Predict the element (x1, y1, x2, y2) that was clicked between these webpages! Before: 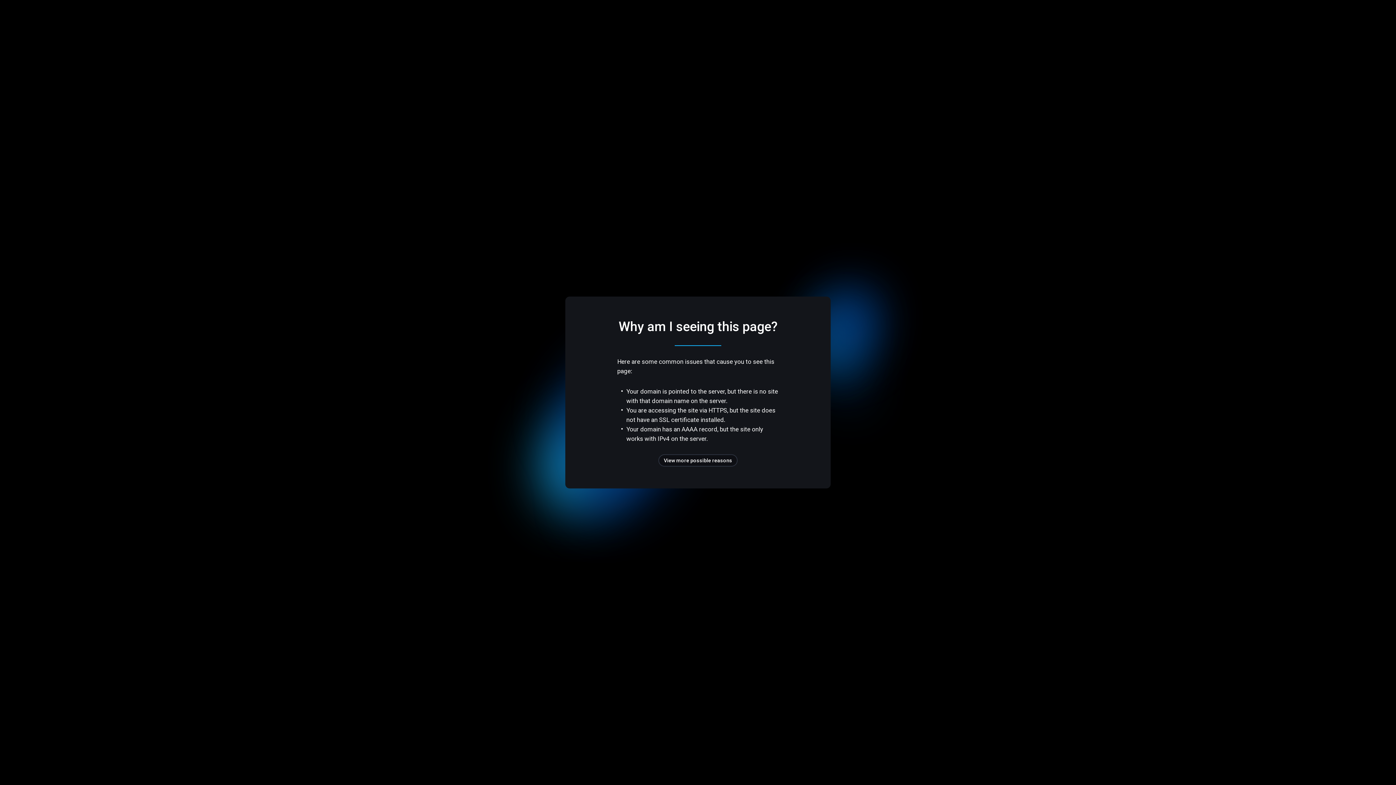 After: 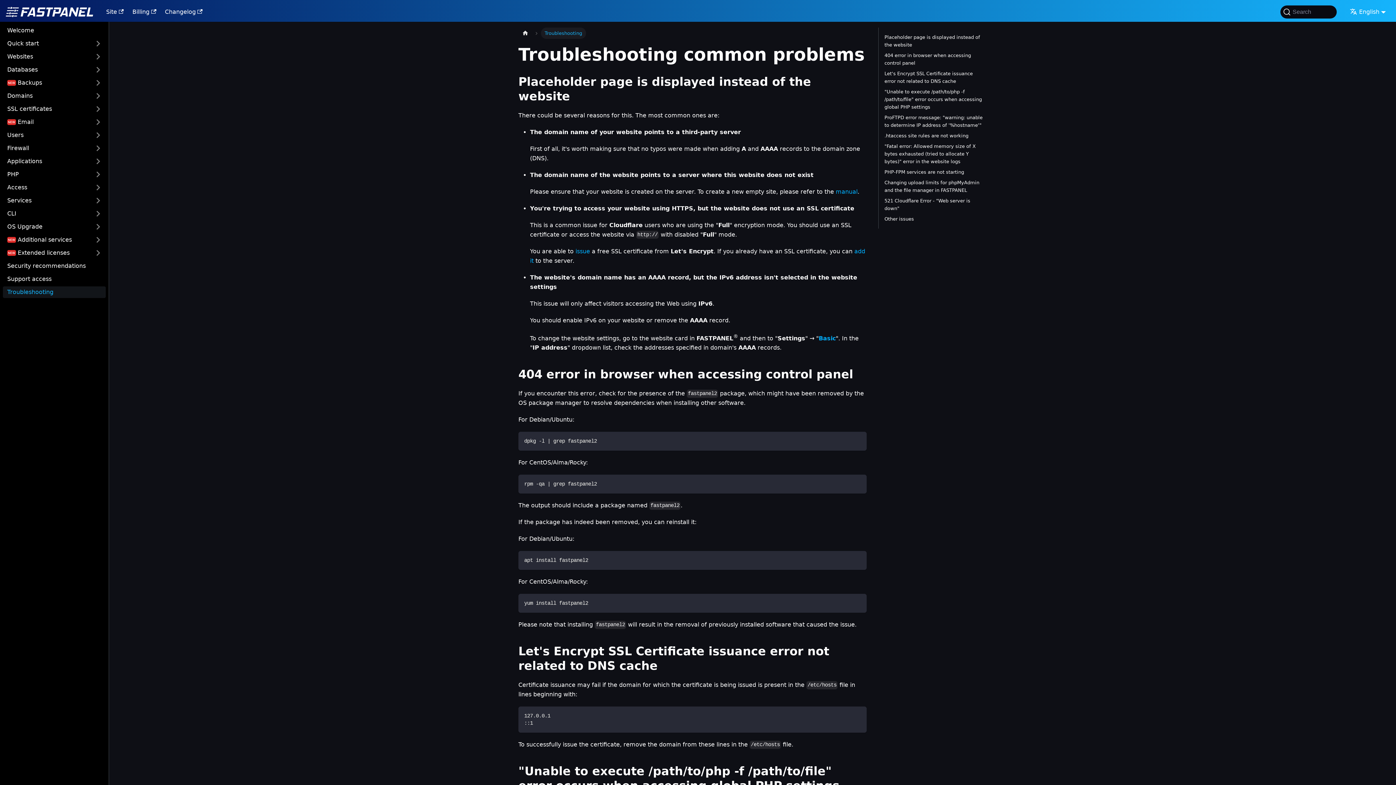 Action: bbox: (658, 454, 737, 466) label: View more possible reasons